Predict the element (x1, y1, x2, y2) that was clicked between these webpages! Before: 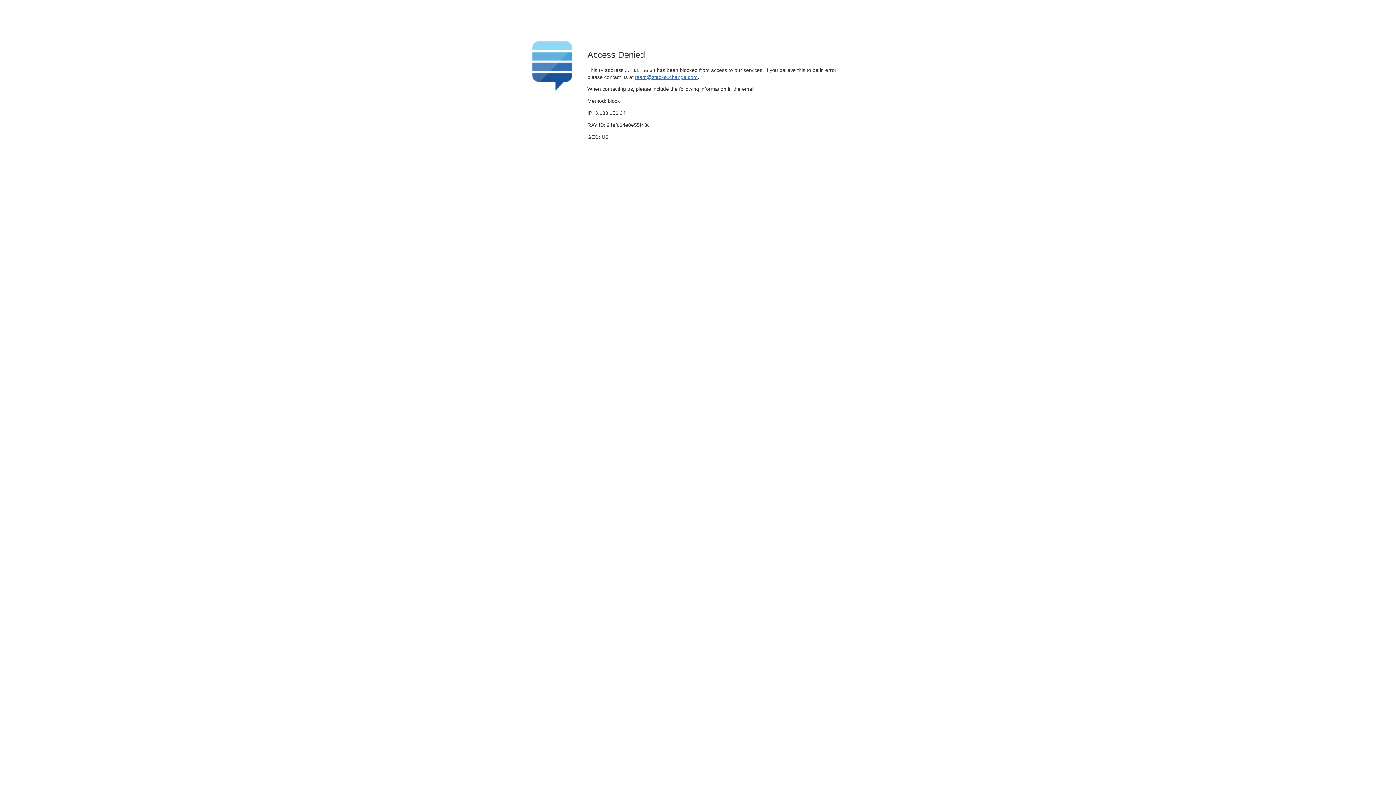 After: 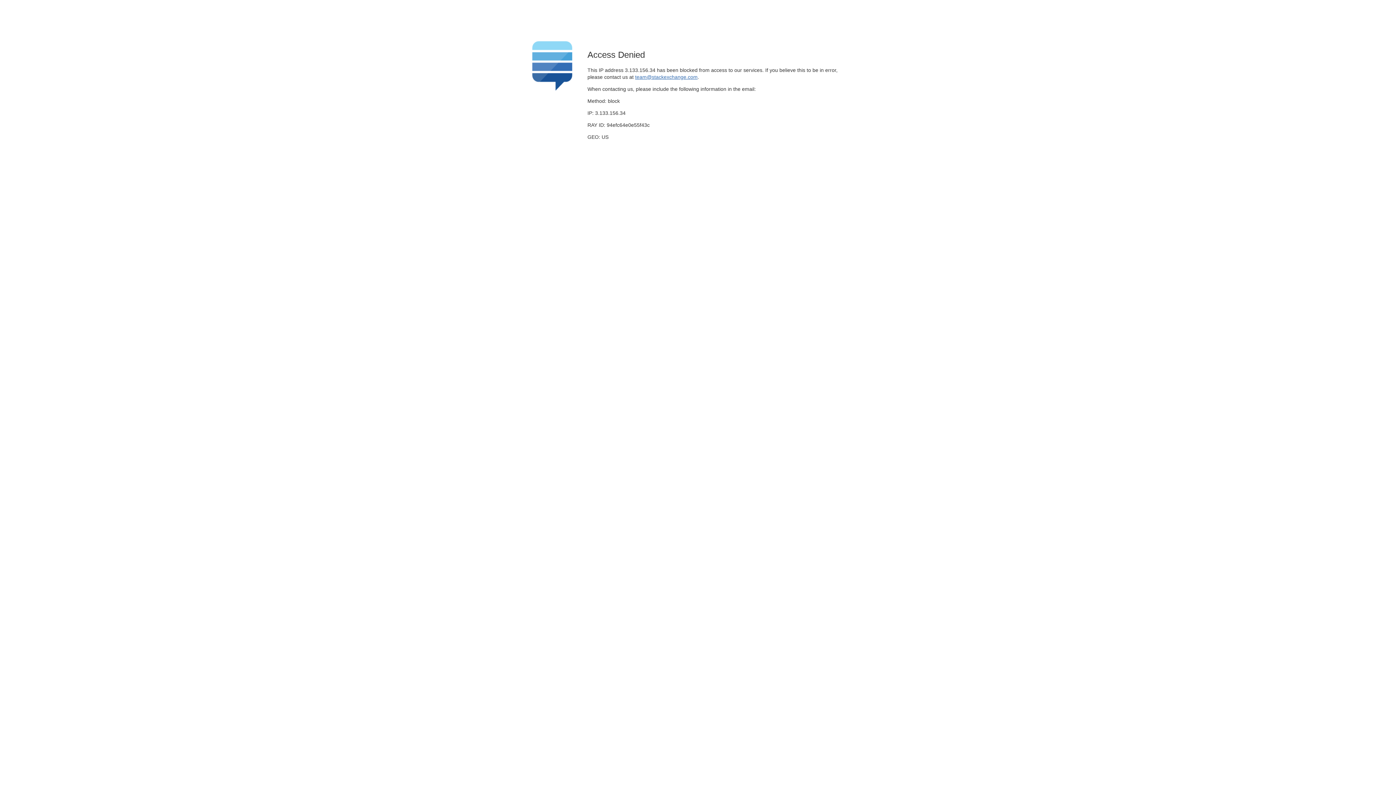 Action: label: team@stackexchange.com bbox: (635, 74, 697, 79)